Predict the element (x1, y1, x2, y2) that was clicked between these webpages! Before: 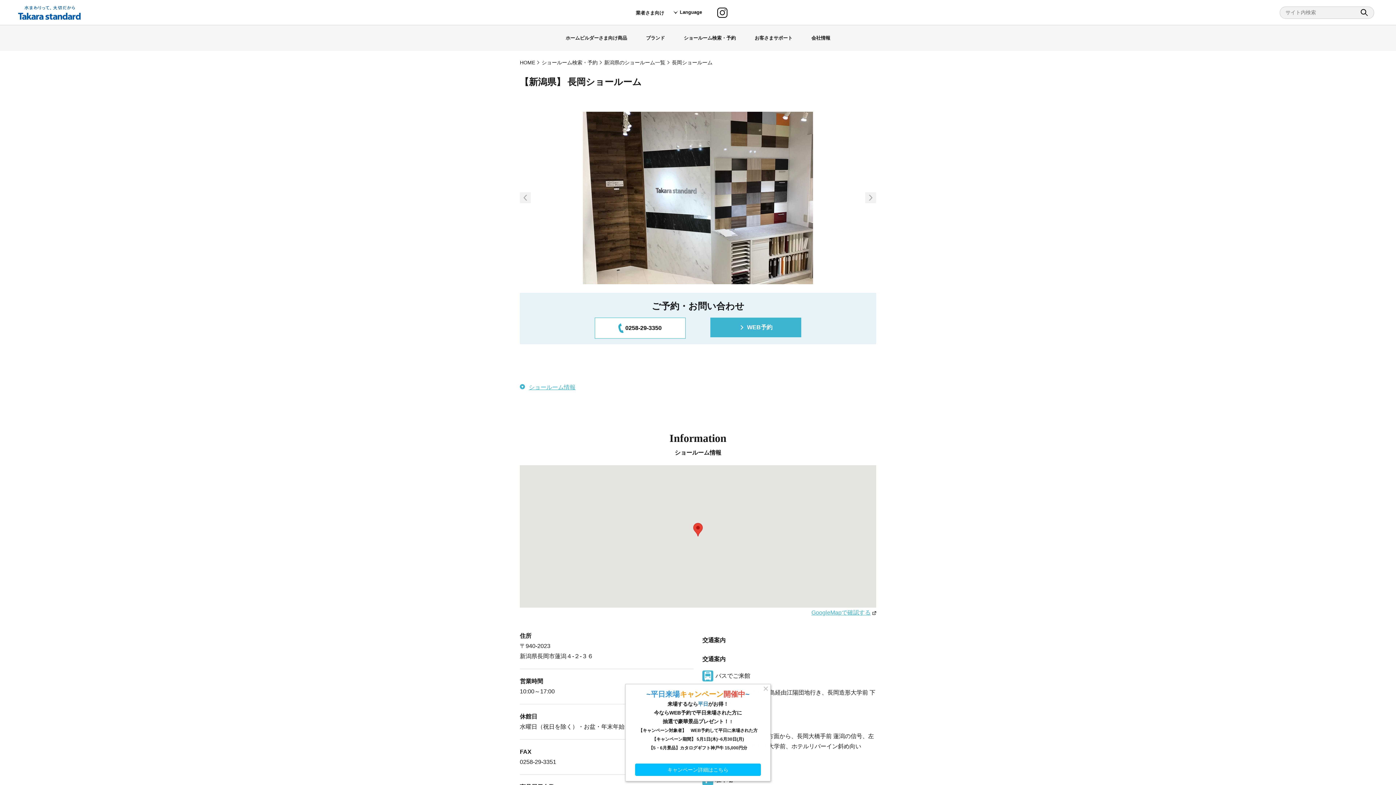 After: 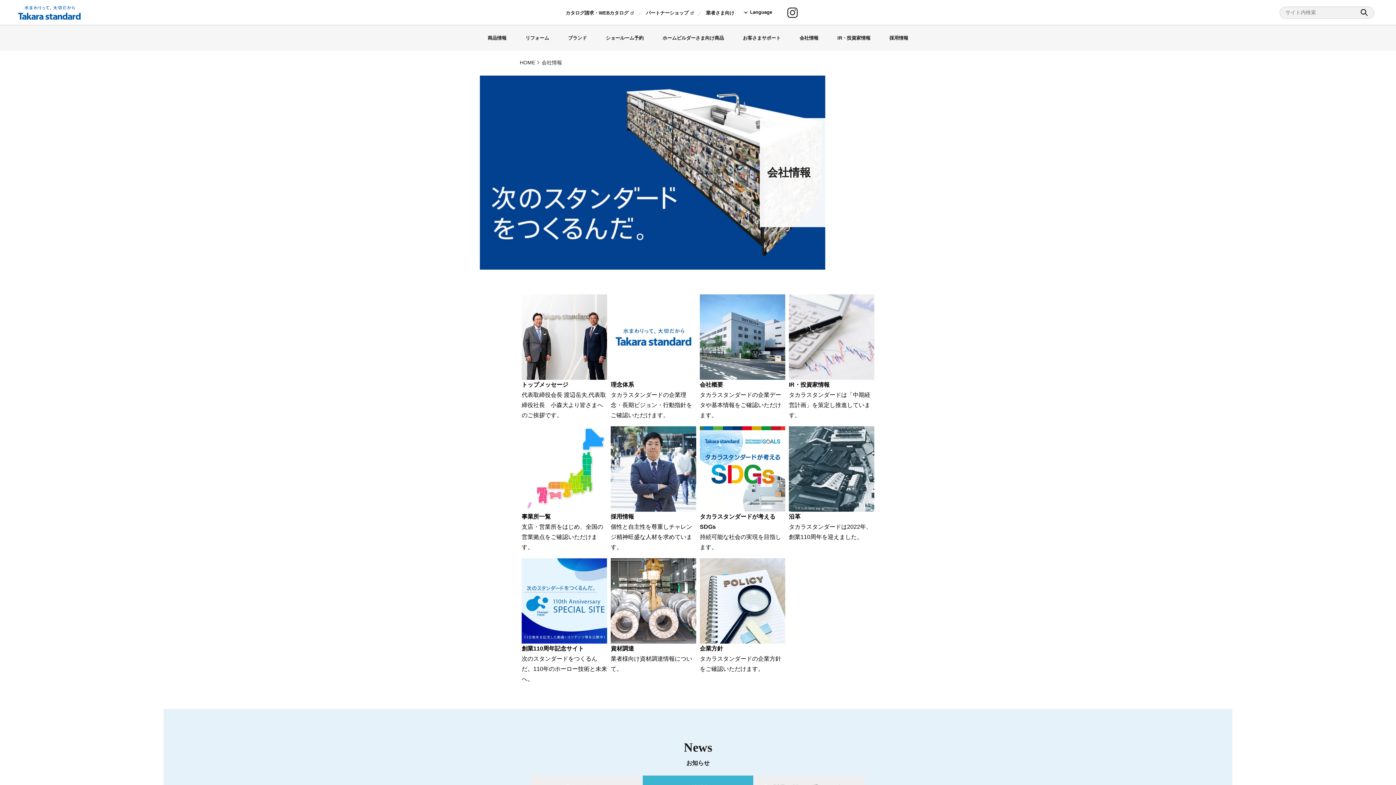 Action: bbox: (802, 25, 840, 50) label: 会社情報